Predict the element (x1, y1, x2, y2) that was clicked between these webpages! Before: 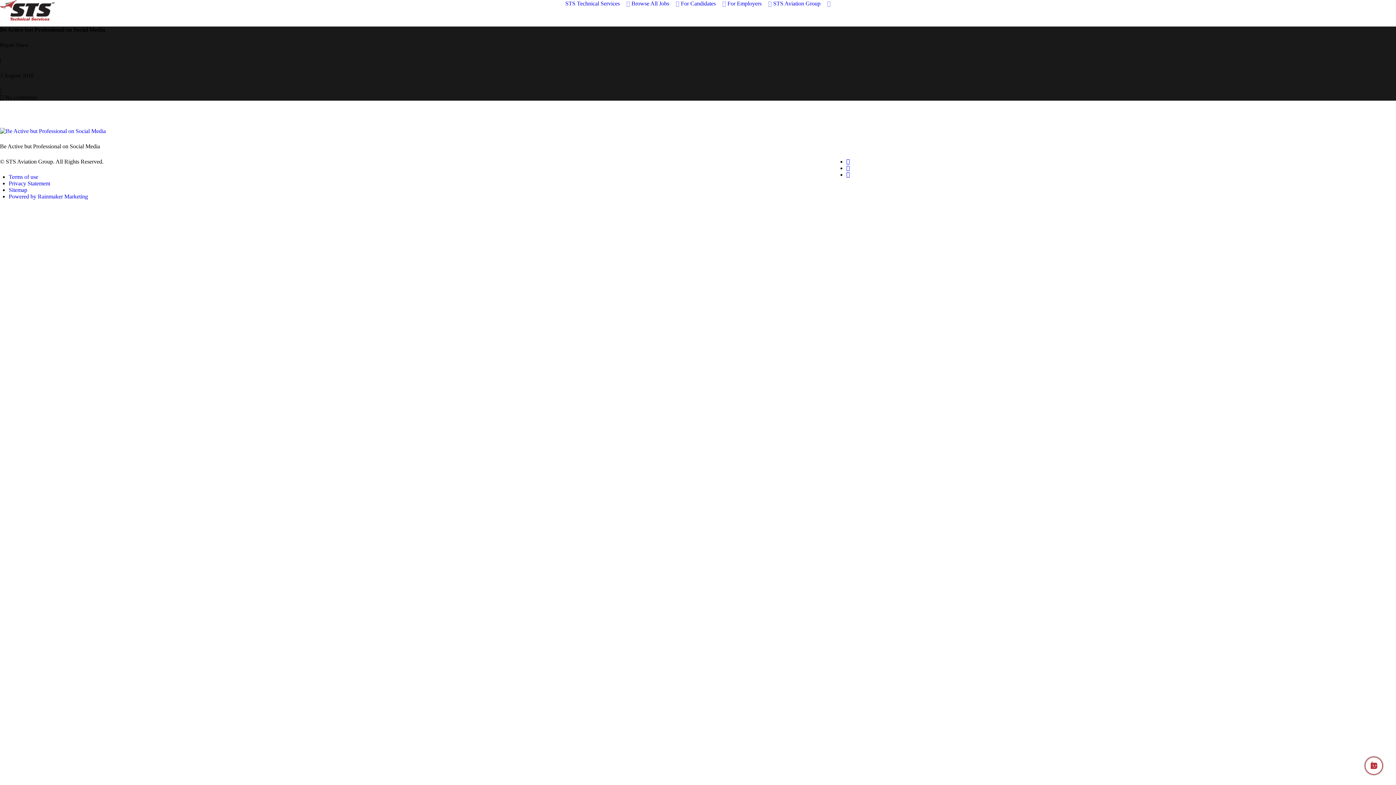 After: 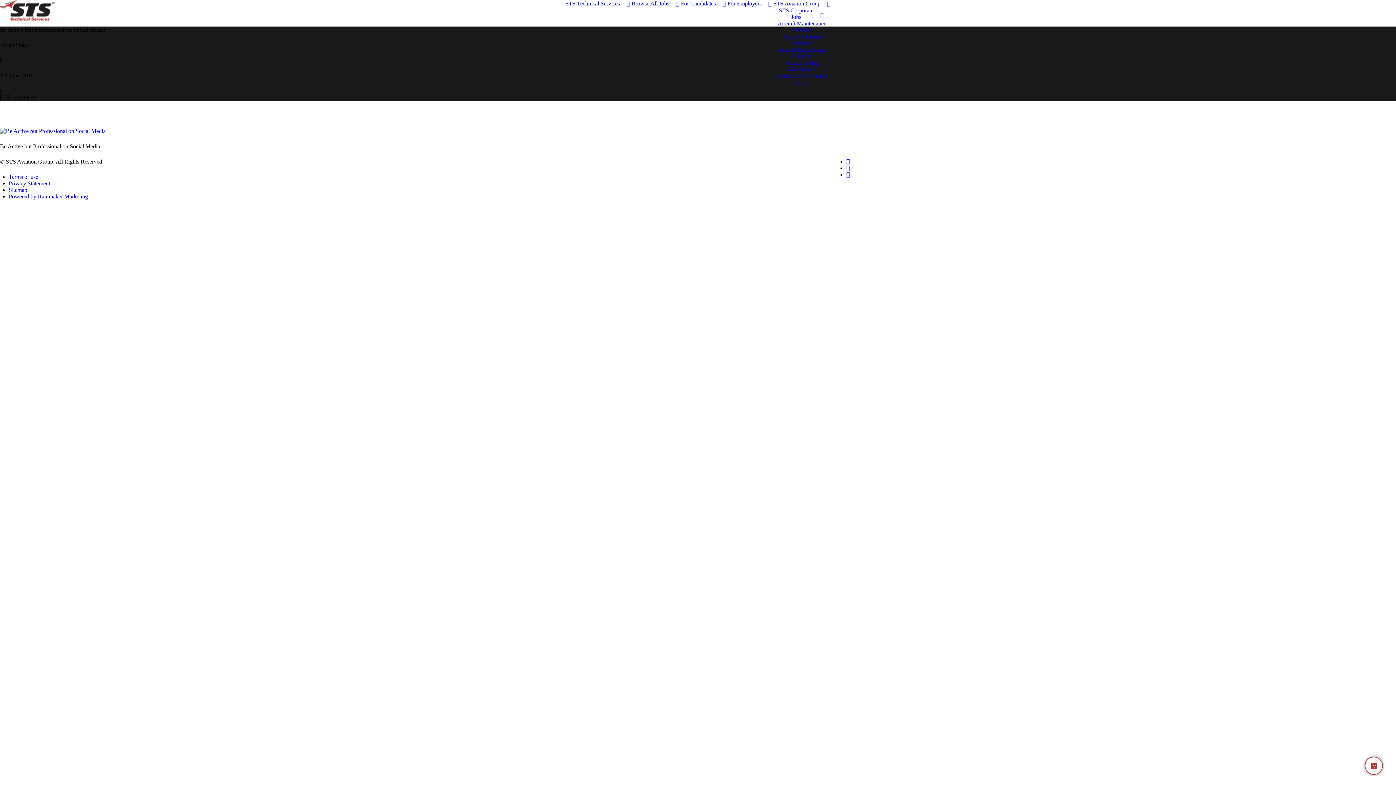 Action: label: STS Aviation Group  bbox: (773, 0, 830, 7)